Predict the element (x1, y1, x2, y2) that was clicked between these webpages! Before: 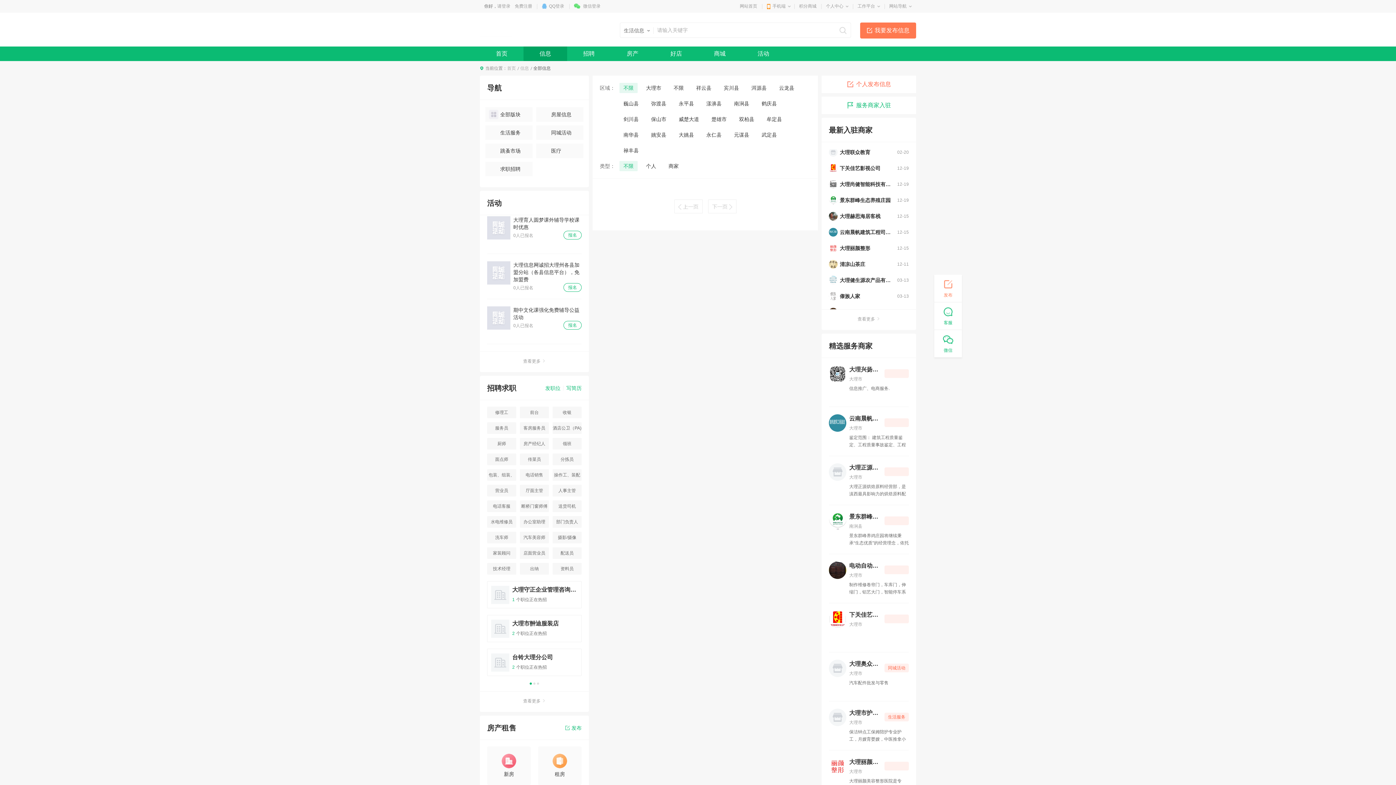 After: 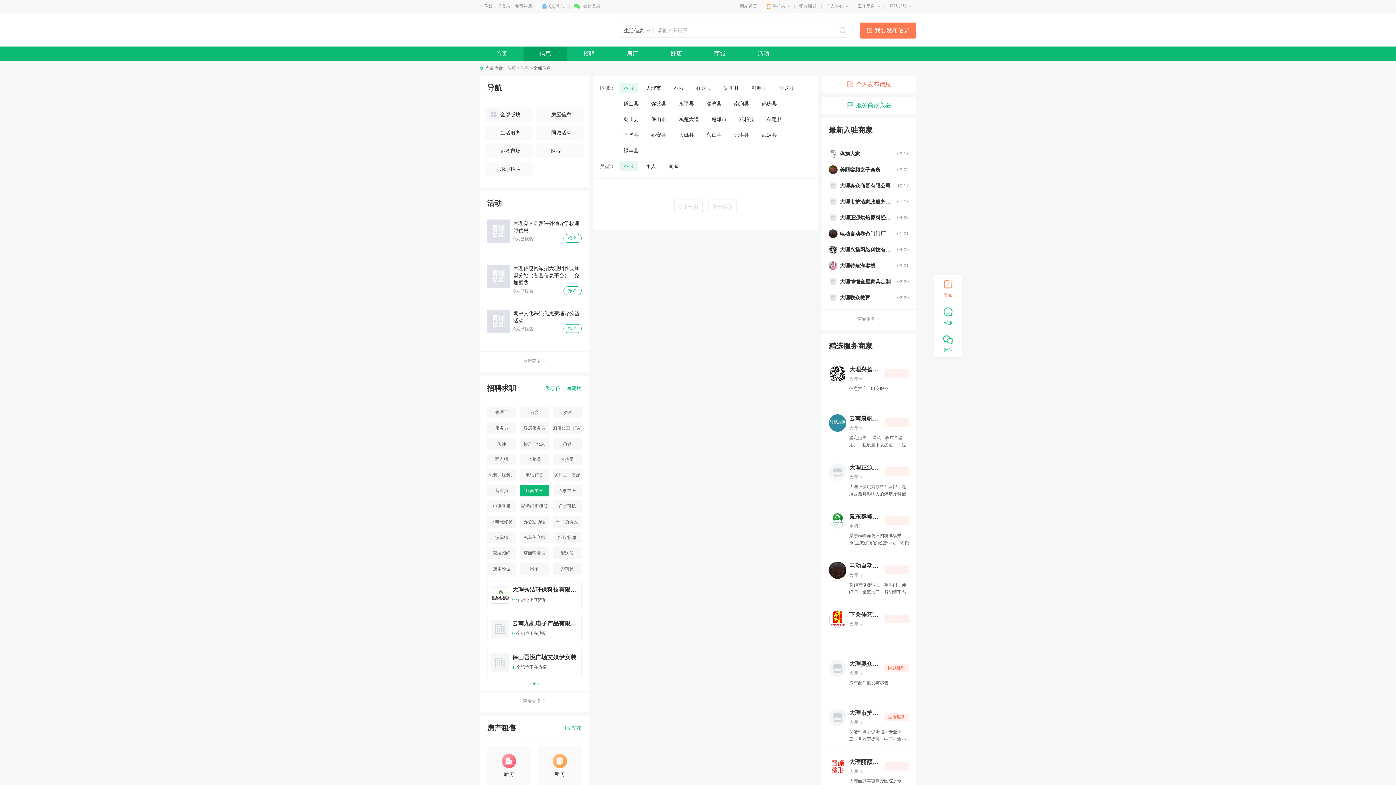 Action: bbox: (519, 485, 549, 496) label: 厅面主管